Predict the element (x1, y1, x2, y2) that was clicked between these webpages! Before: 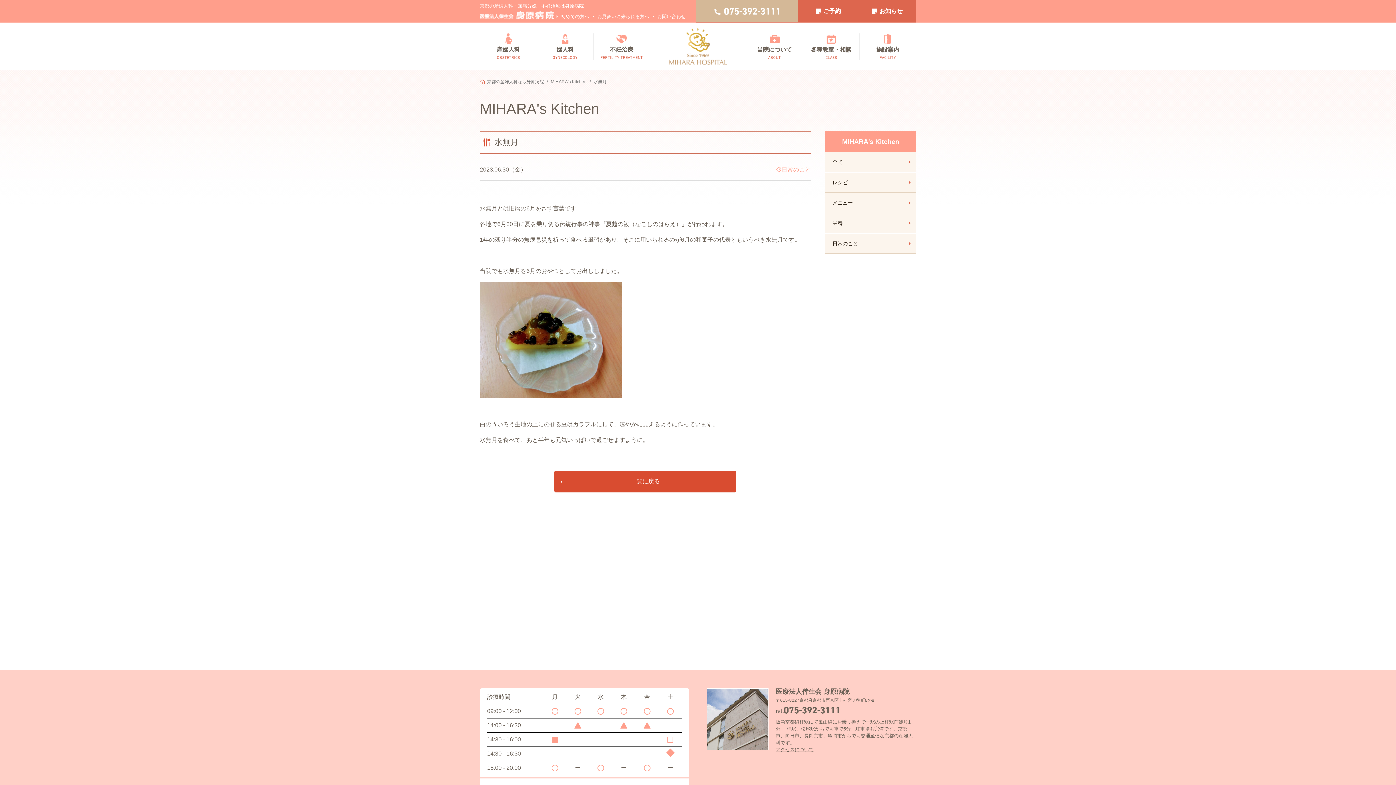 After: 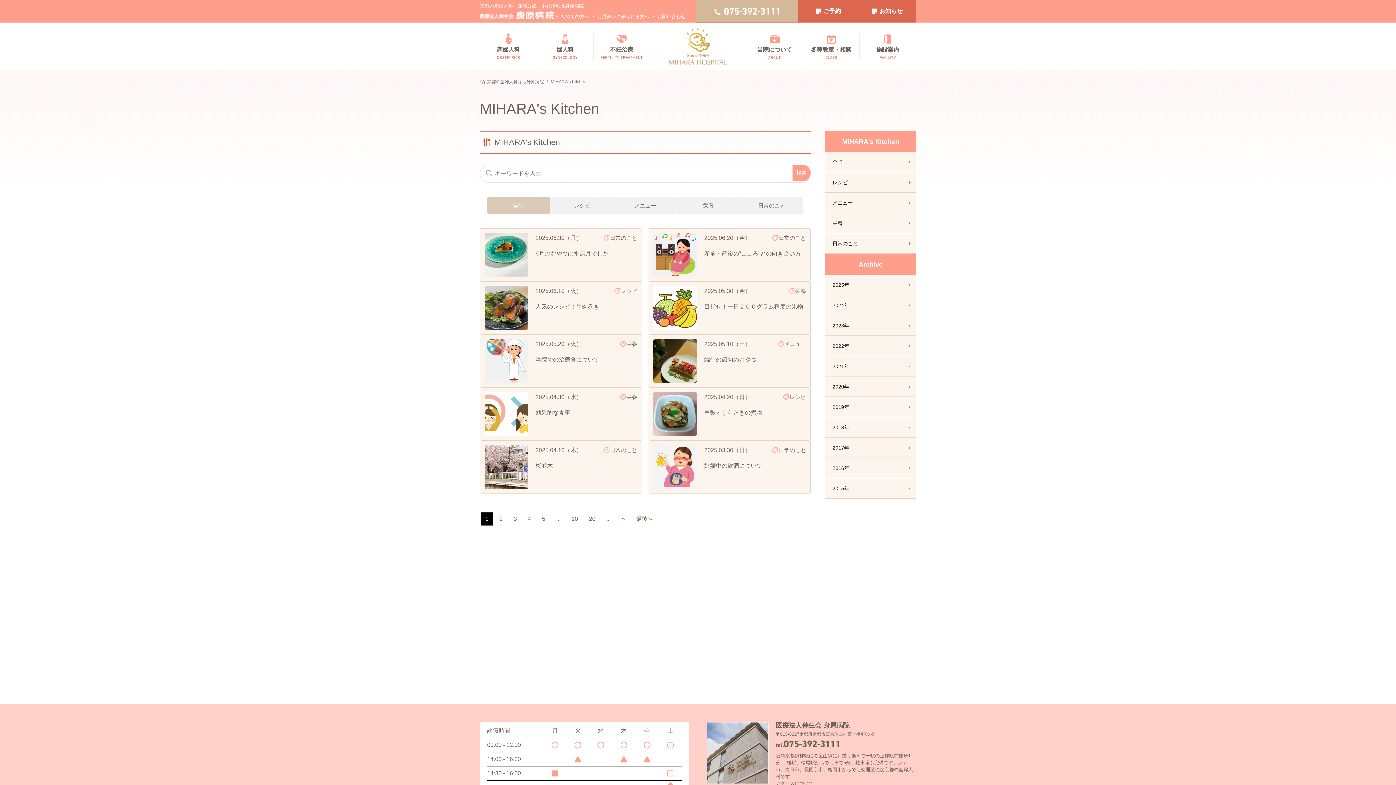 Action: label: MIHARA's Kitchen bbox: (550, 79, 586, 84)